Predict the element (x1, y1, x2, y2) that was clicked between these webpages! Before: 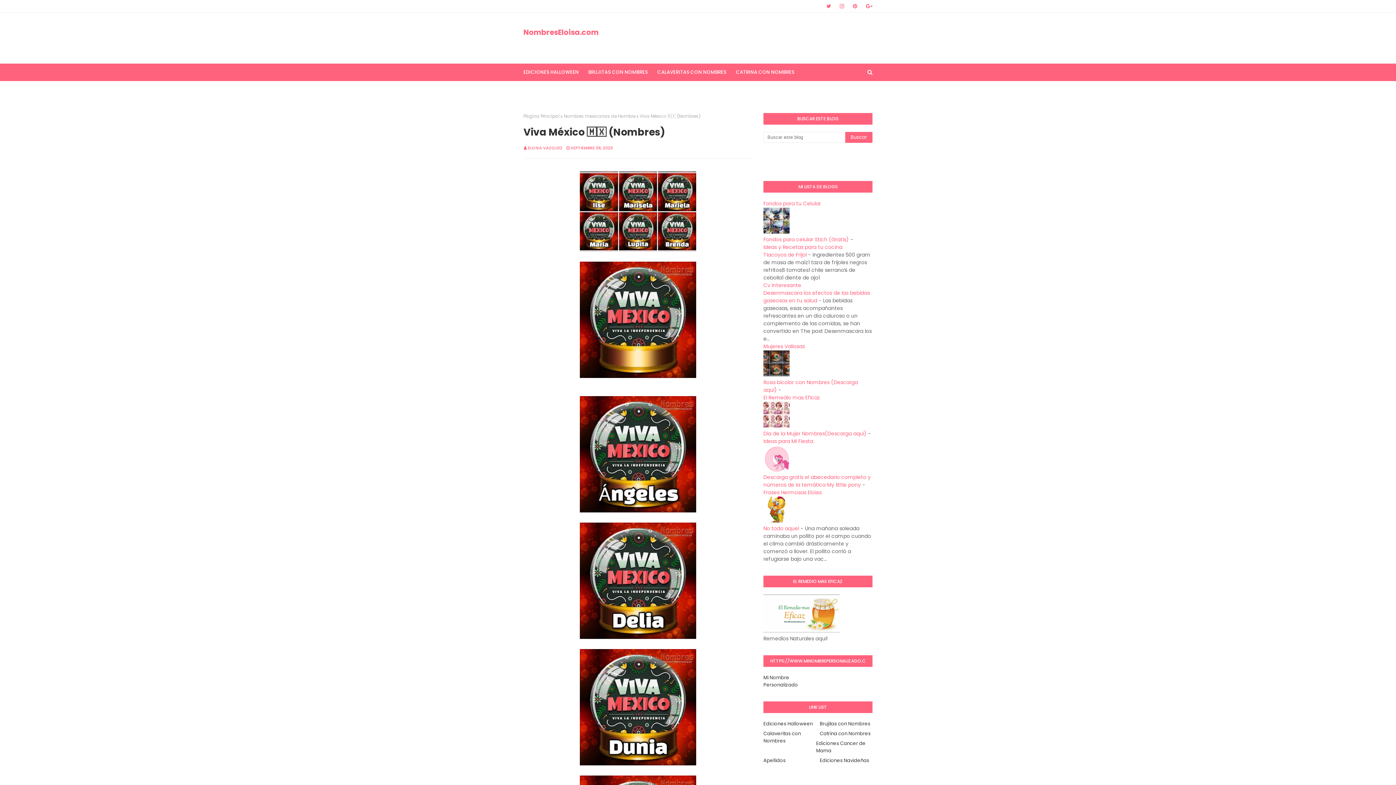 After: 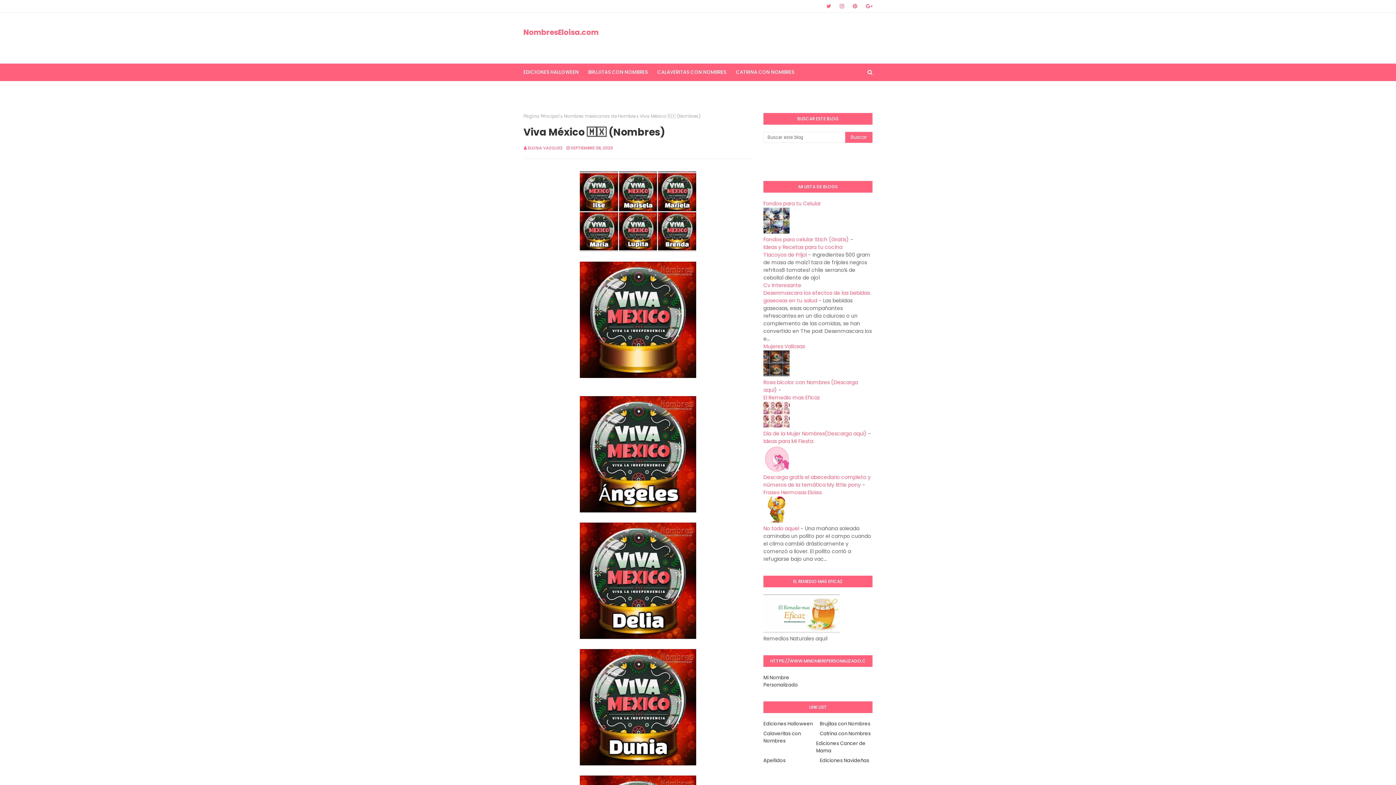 Action: label: Fondos para tu Celular bbox: (763, 200, 821, 207)